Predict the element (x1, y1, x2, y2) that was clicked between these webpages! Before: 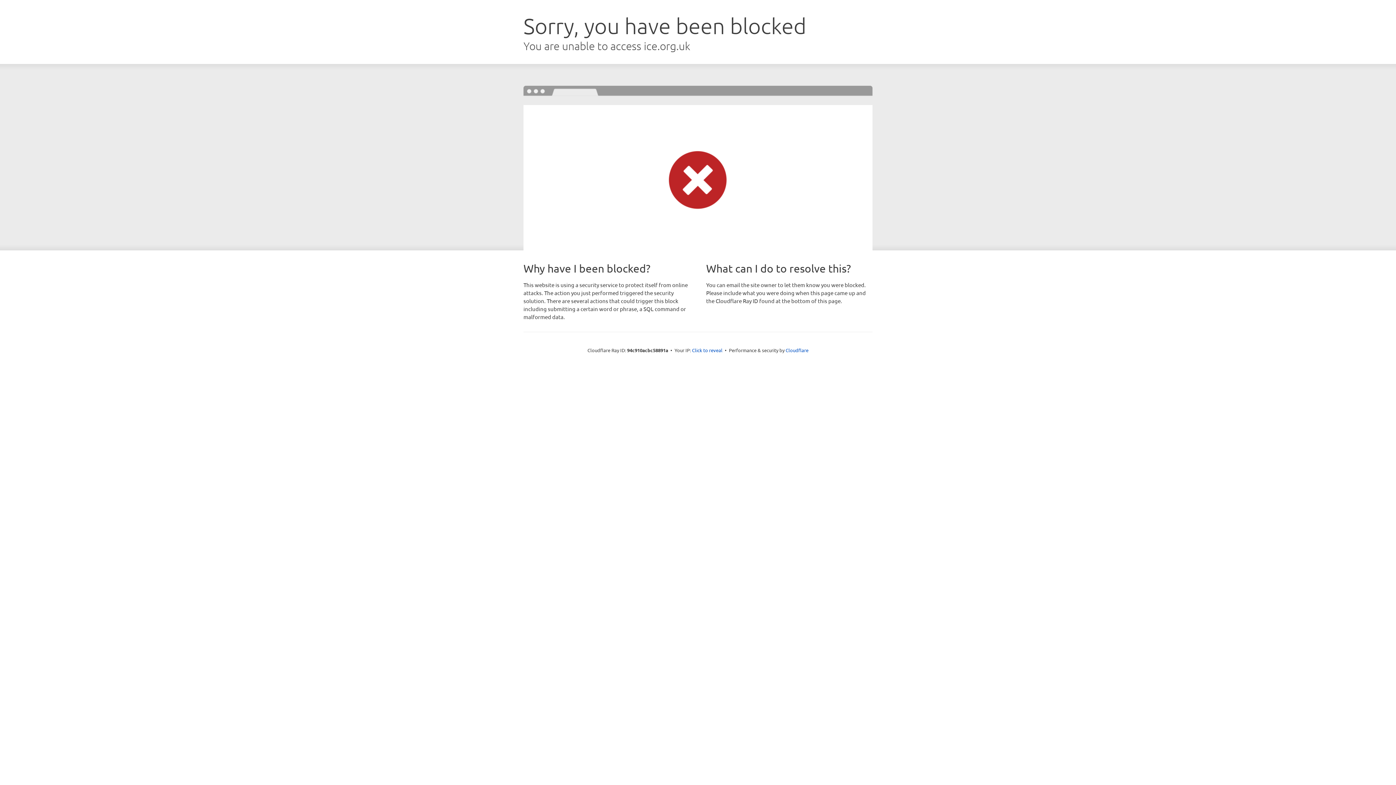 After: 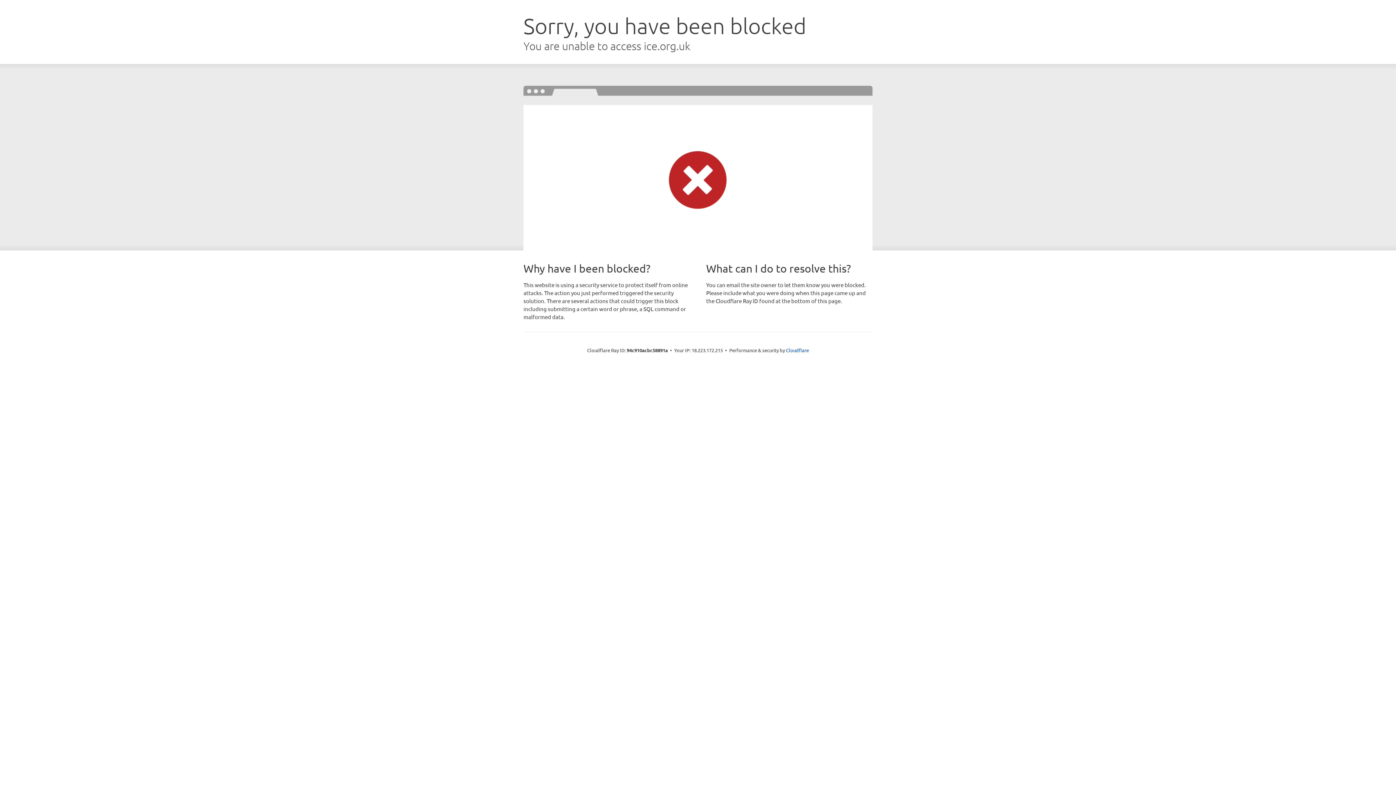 Action: label: Click to reveal bbox: (692, 346, 722, 353)